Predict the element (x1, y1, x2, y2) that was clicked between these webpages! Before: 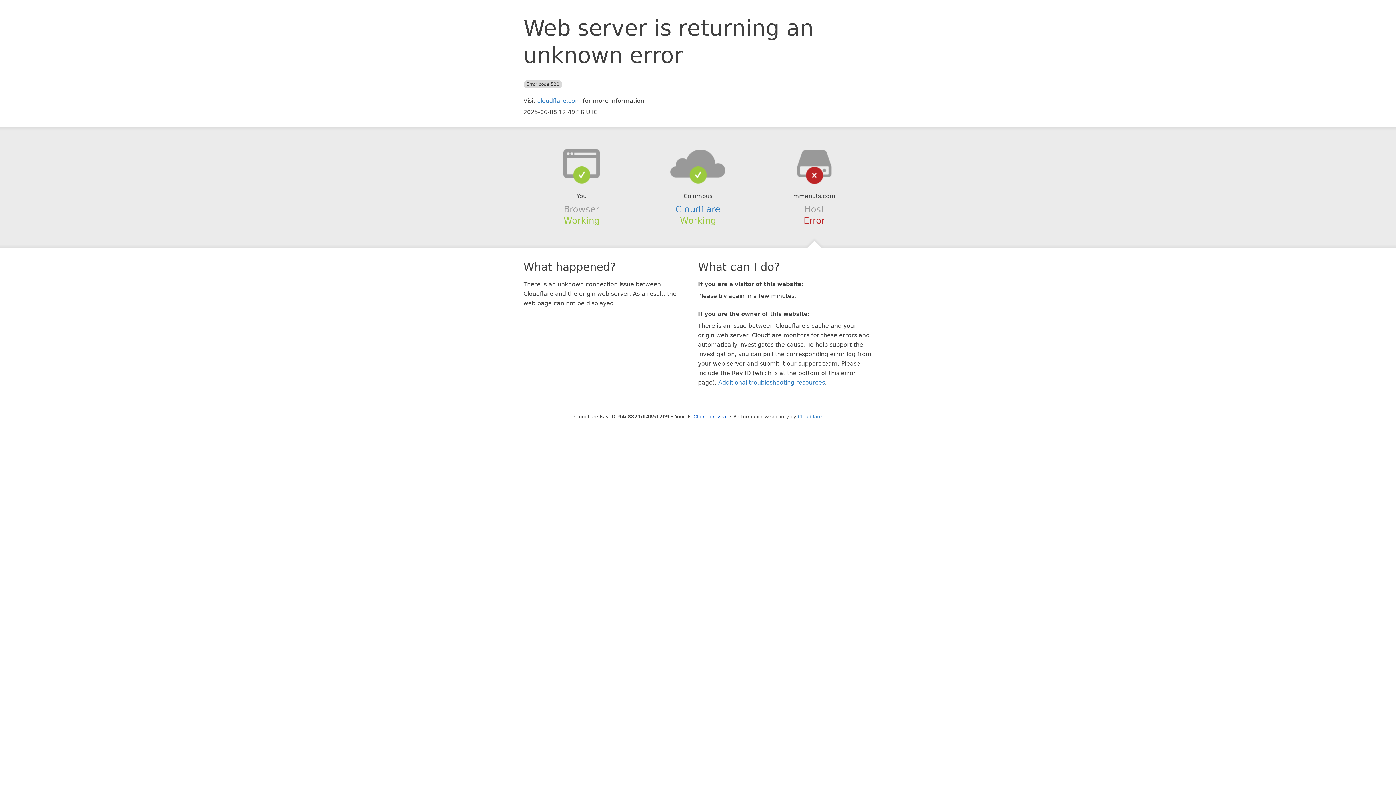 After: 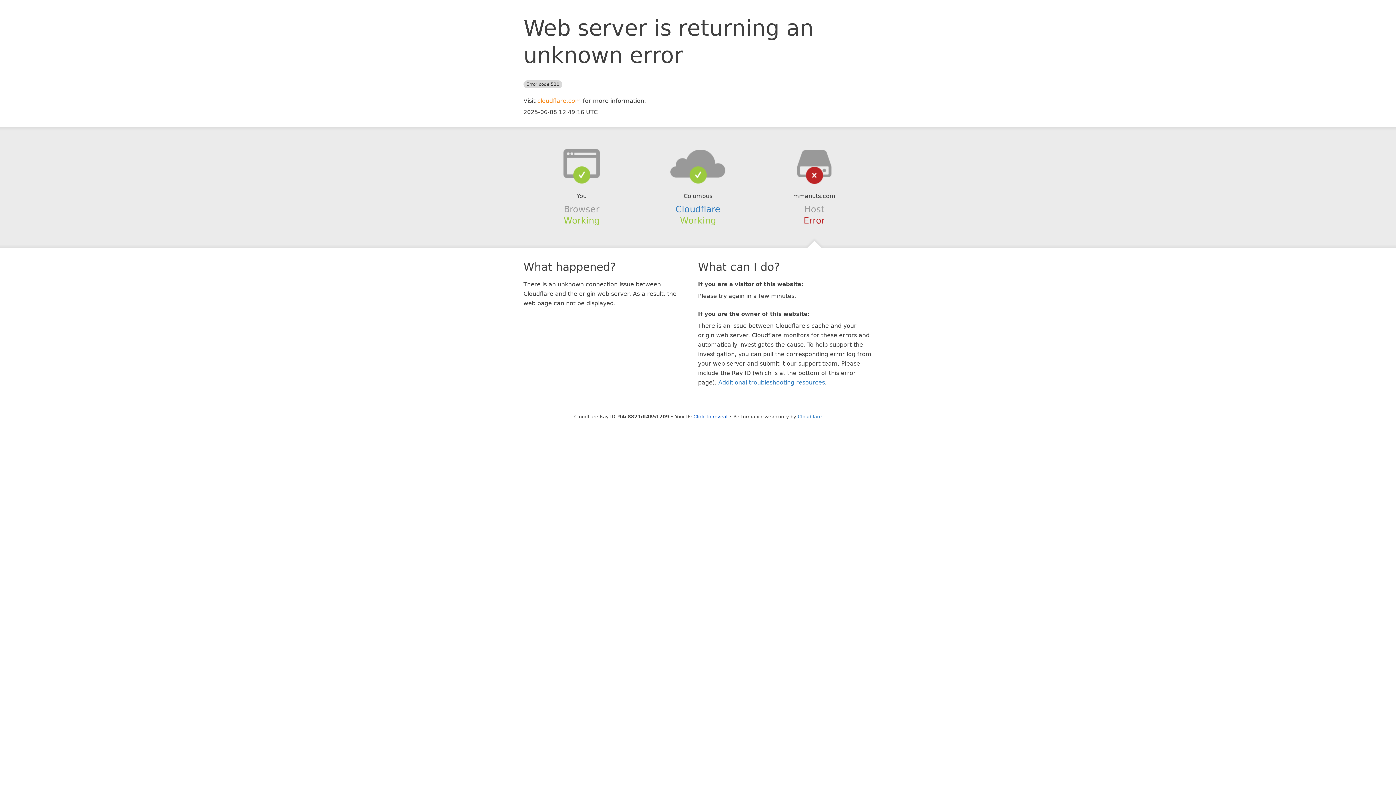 Action: bbox: (537, 97, 581, 104) label: cloudflare.com